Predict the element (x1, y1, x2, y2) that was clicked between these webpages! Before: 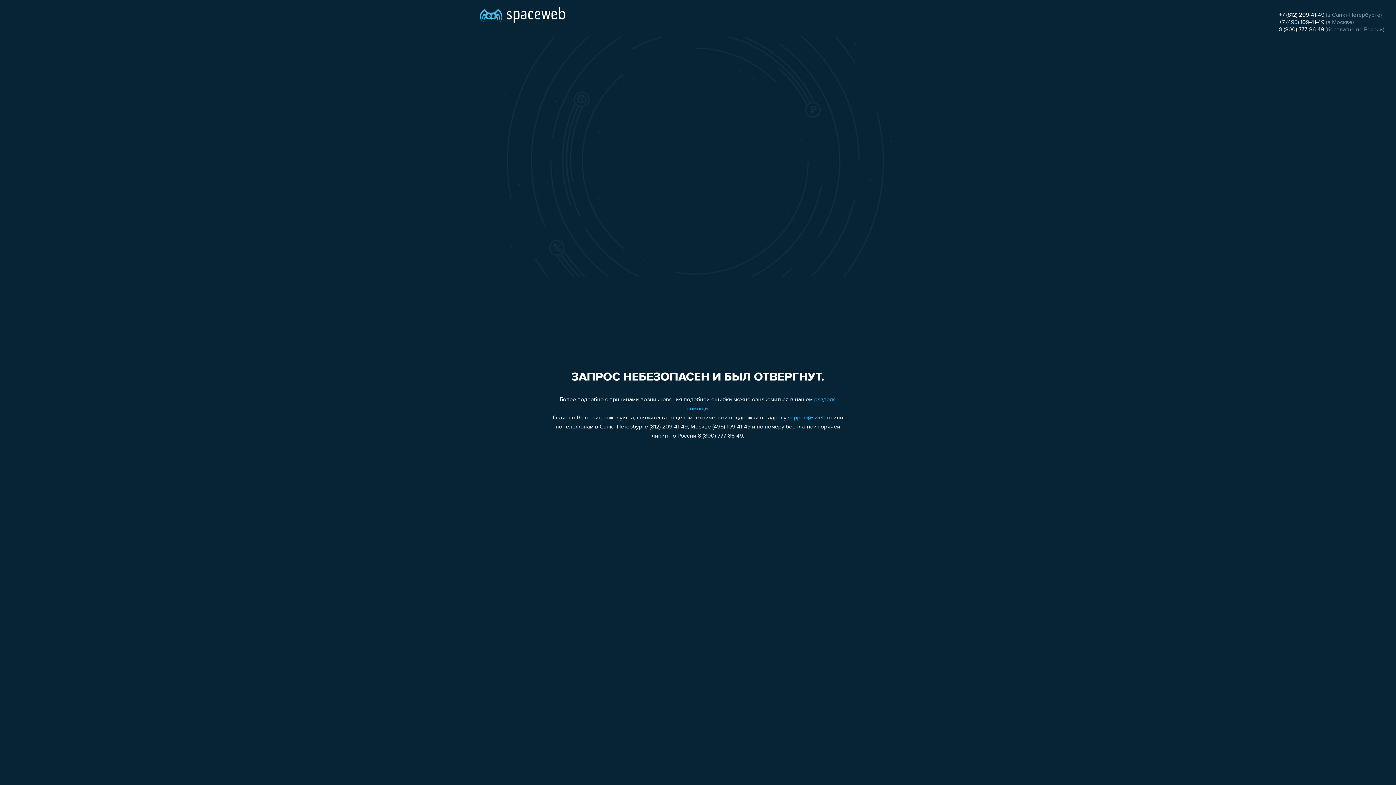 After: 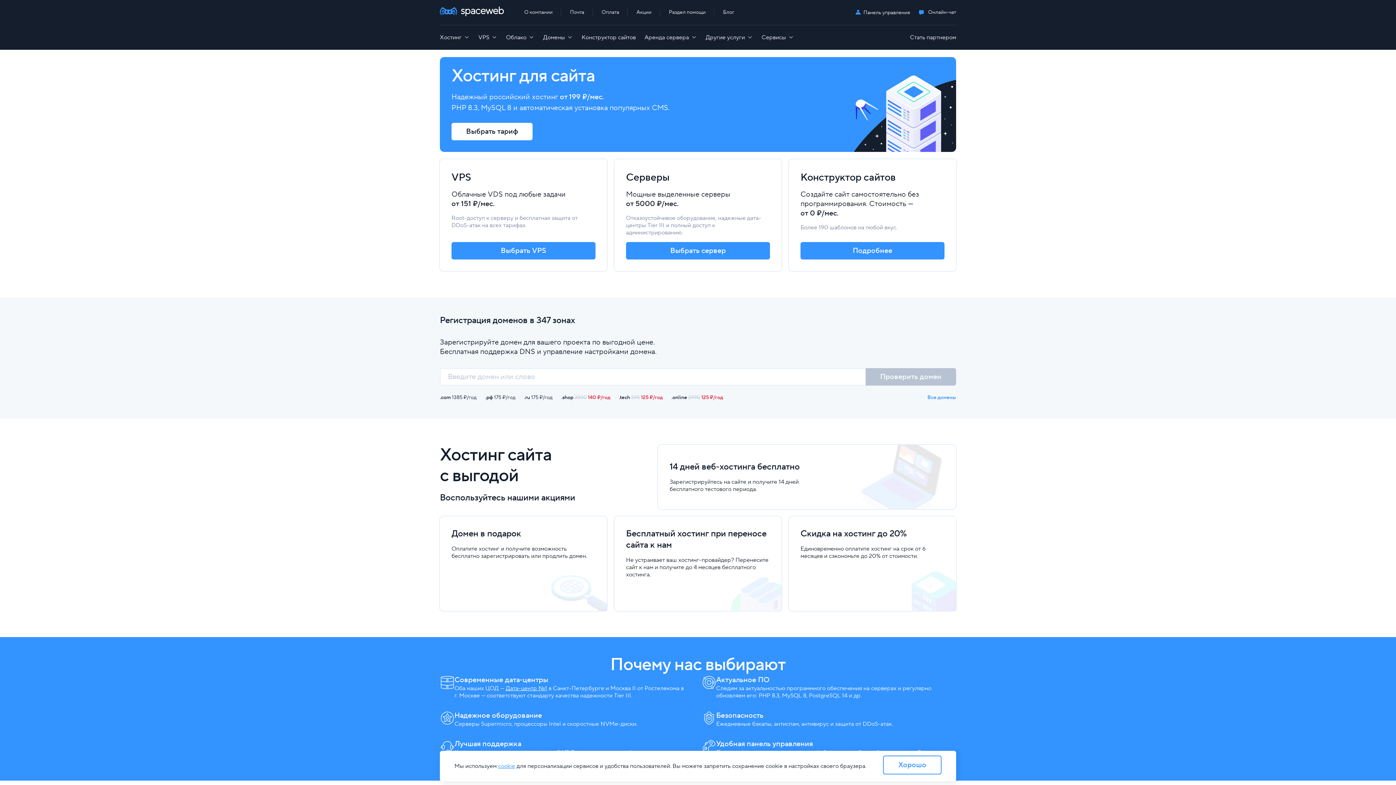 Action: bbox: (480, 0, 565, 25)